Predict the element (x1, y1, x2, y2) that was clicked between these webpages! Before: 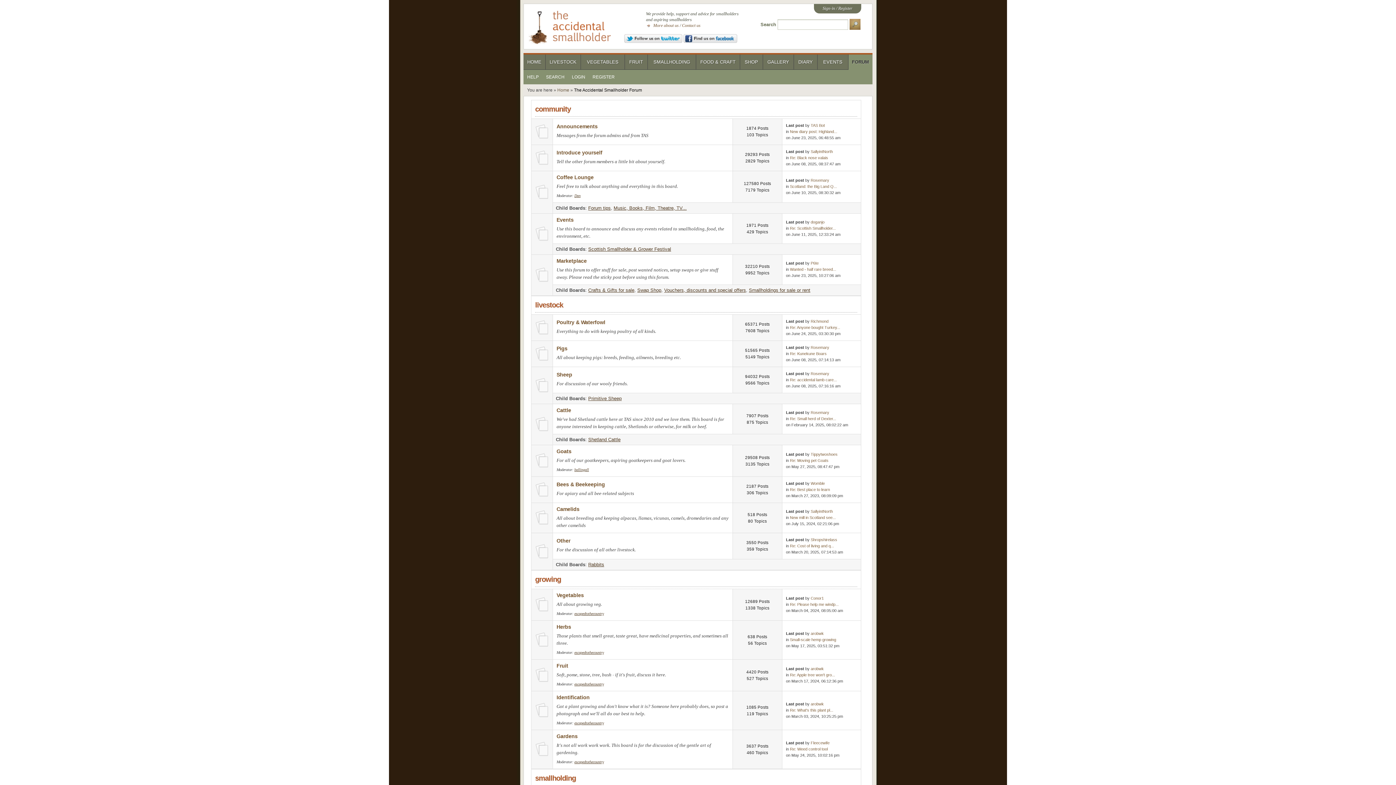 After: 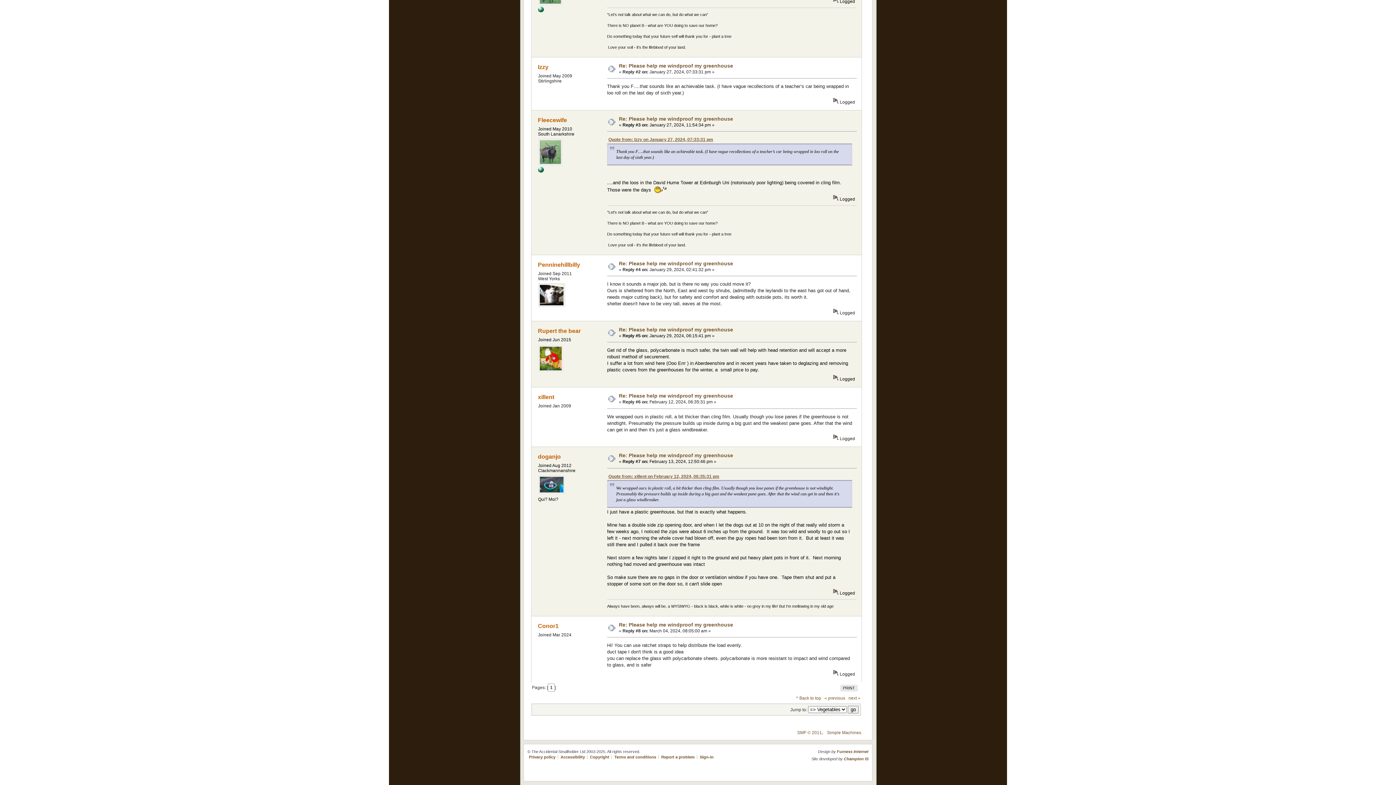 Action: label: Re: Please help me windp... bbox: (790, 602, 838, 606)